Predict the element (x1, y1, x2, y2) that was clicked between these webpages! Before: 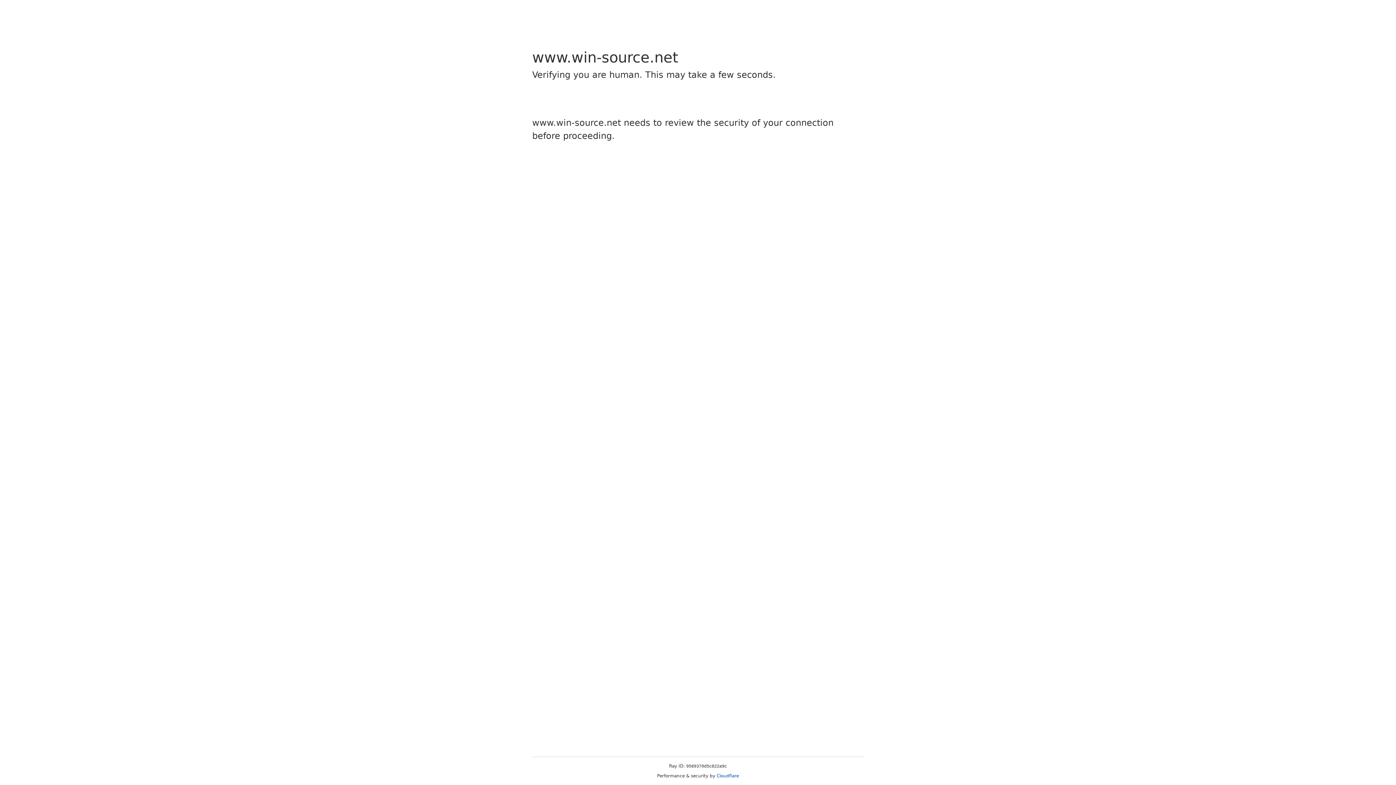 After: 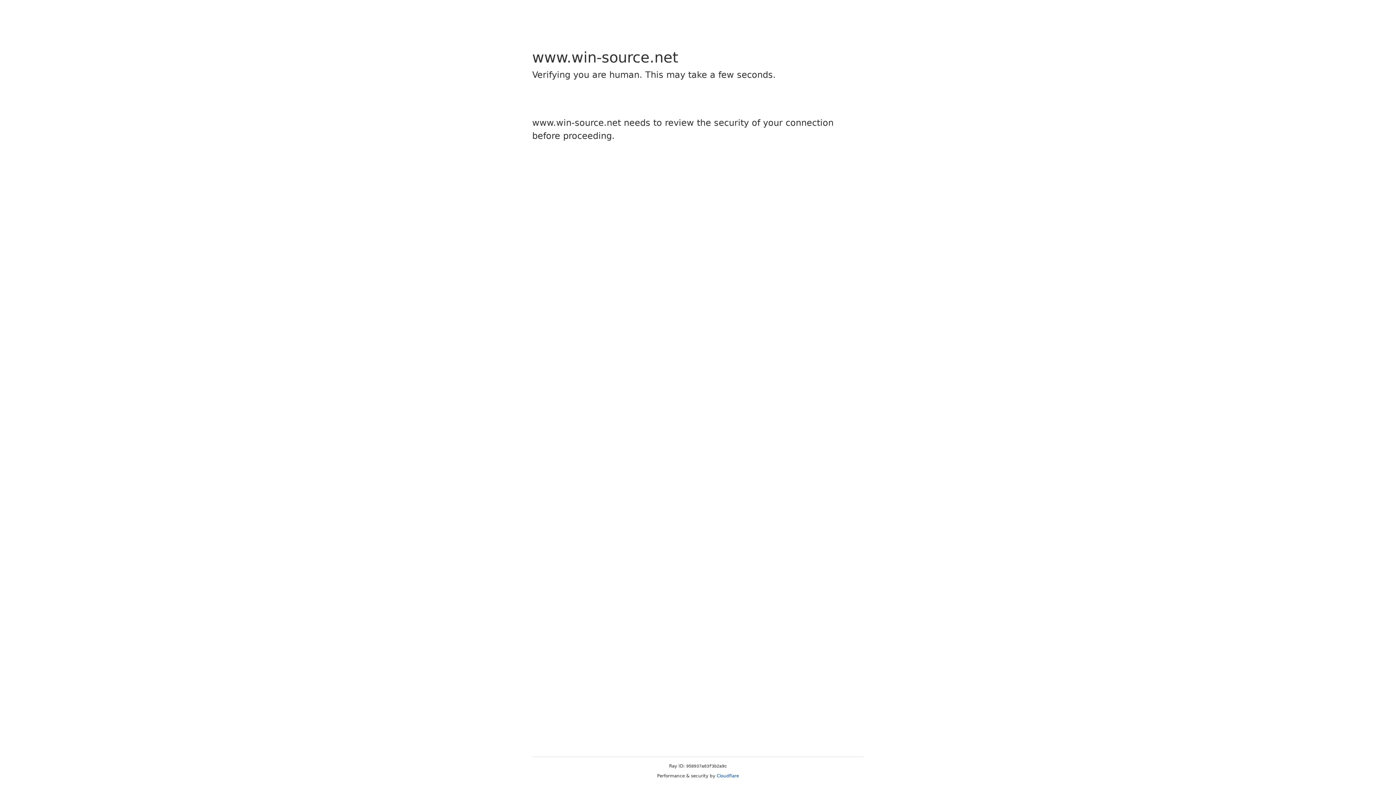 Action: label: Cloudflare bbox: (716, 773, 739, 778)